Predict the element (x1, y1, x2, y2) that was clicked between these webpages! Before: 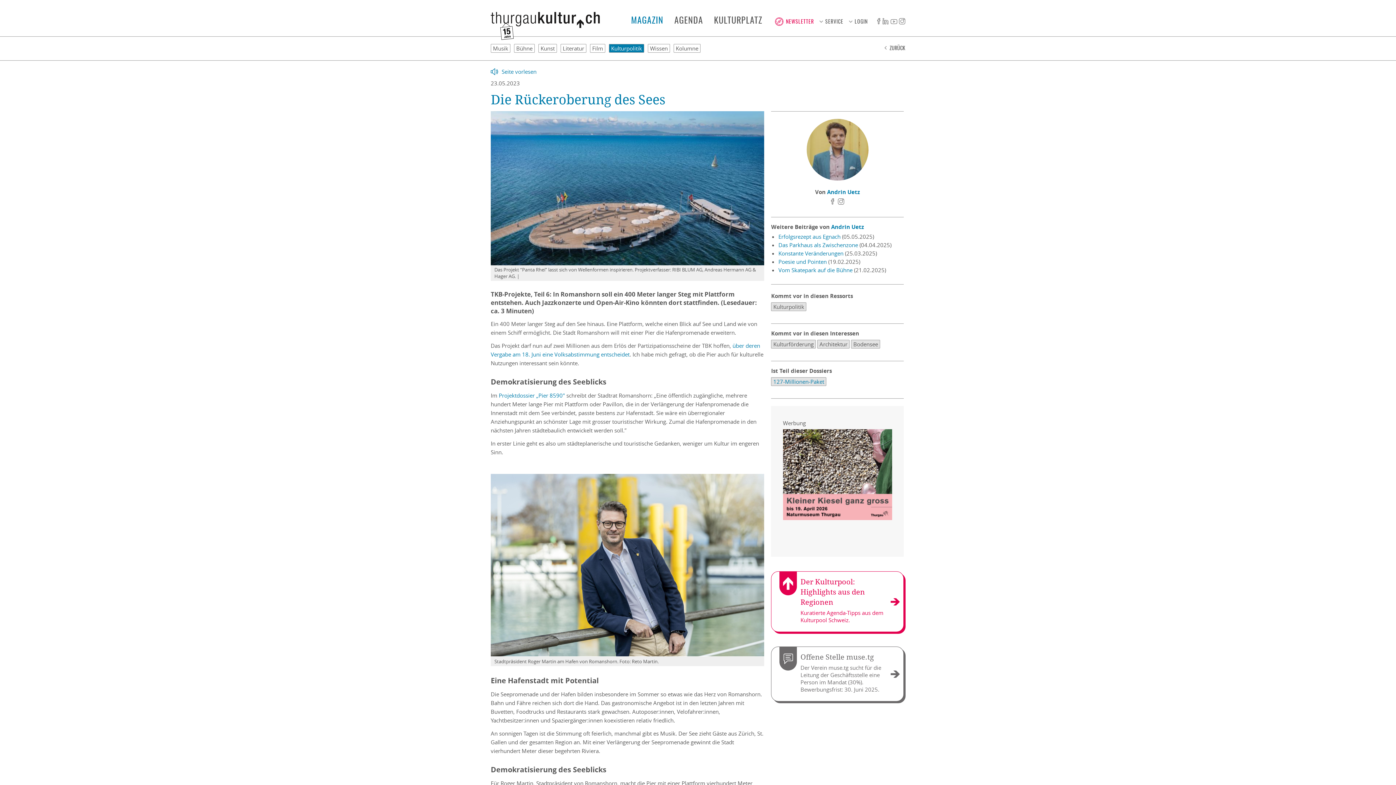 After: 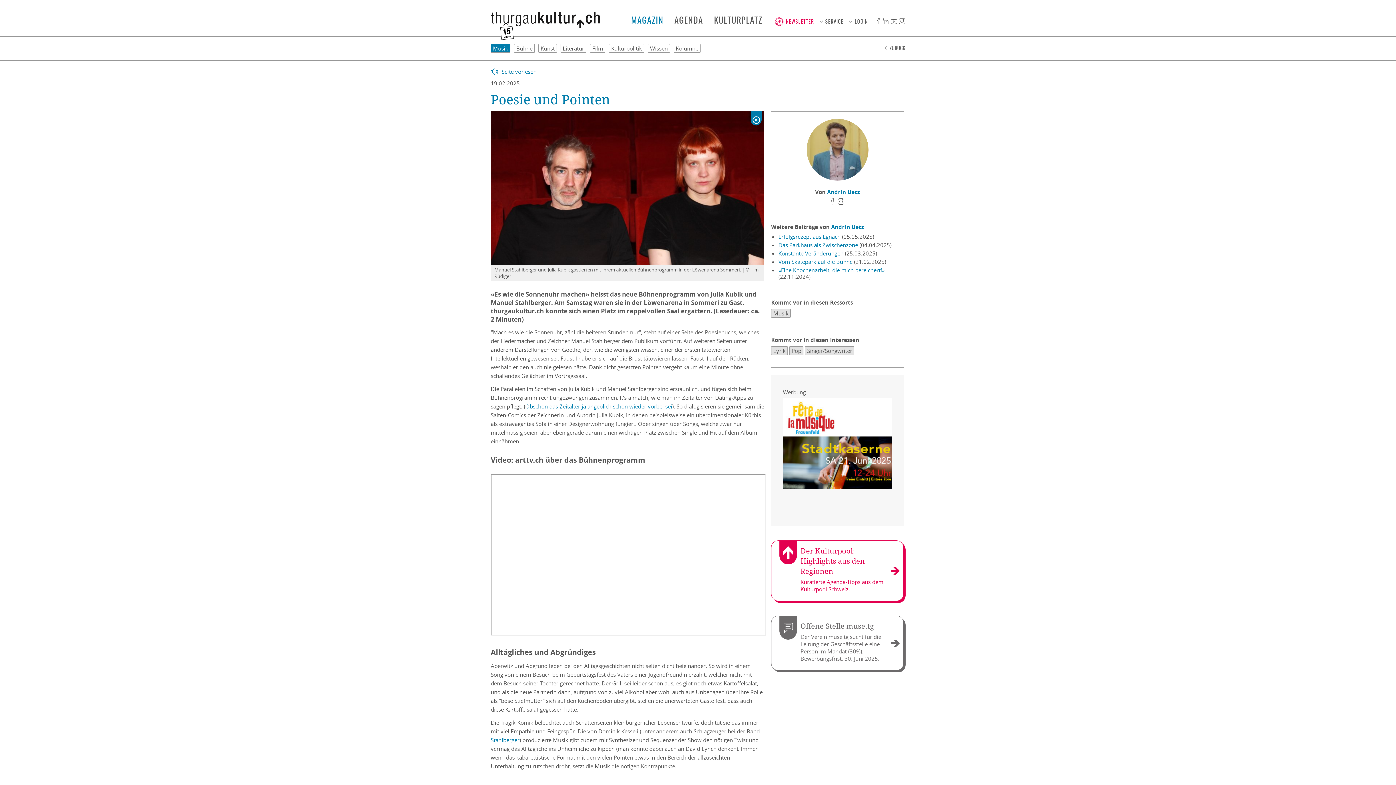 Action: label: Poesie und Pointen bbox: (778, 258, 826, 265)